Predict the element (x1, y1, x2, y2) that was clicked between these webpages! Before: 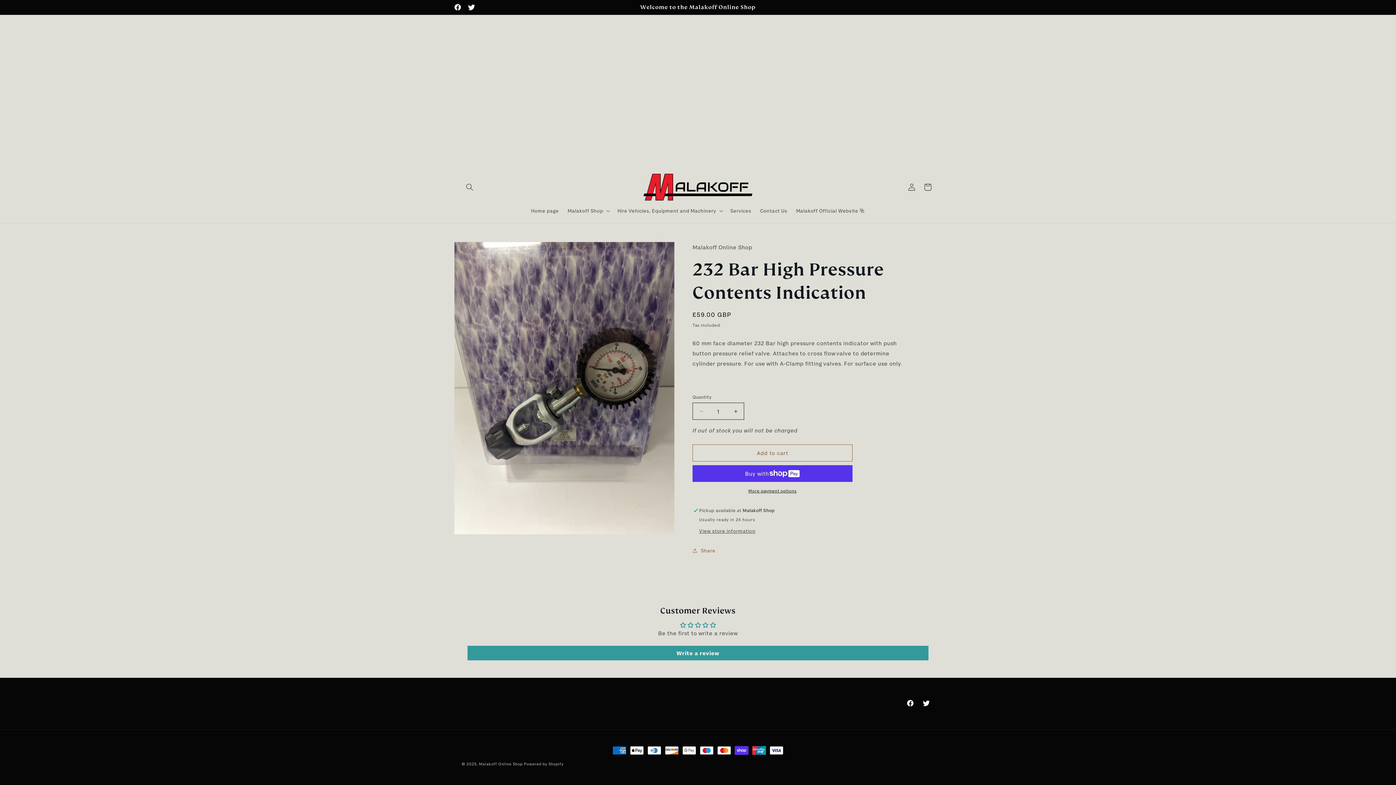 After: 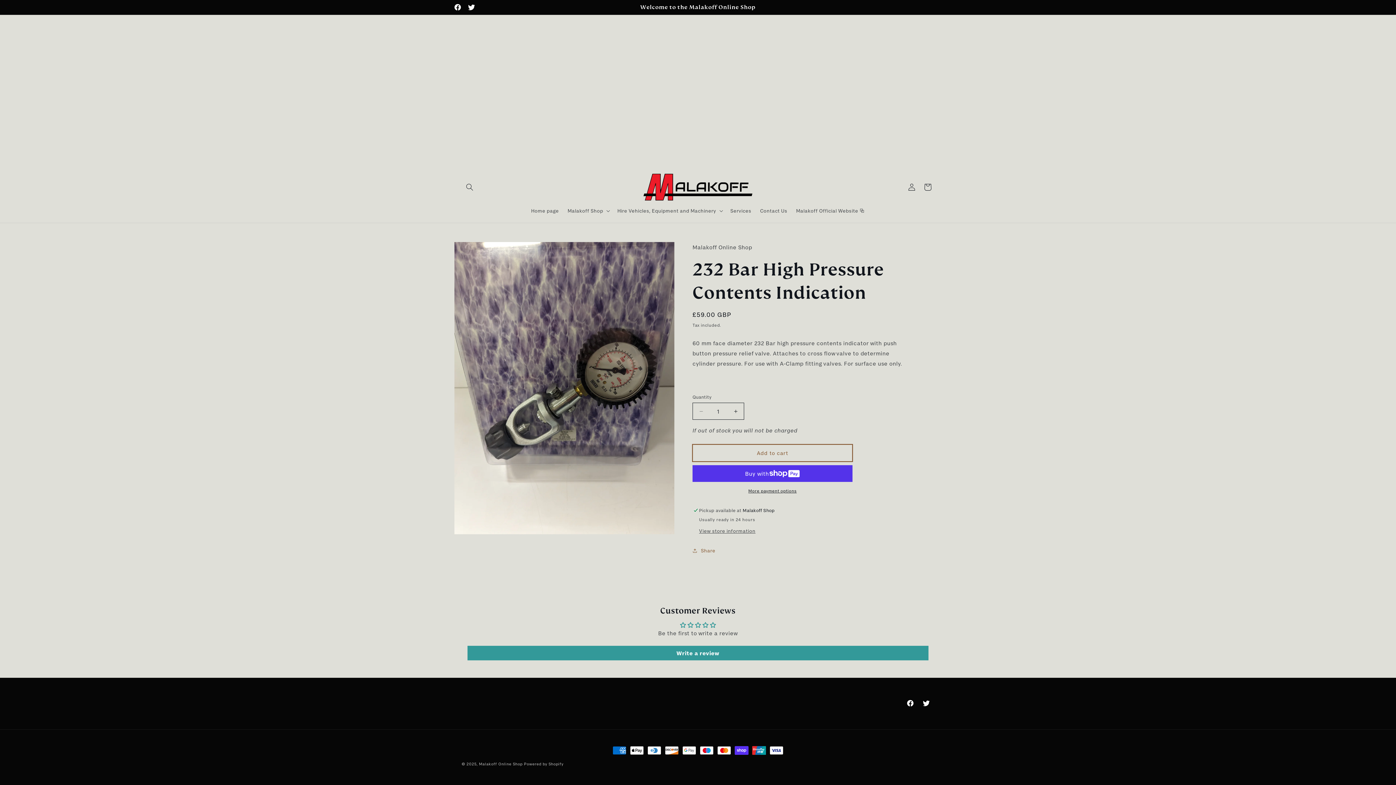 Action: label: Add to cart bbox: (692, 444, 852, 461)